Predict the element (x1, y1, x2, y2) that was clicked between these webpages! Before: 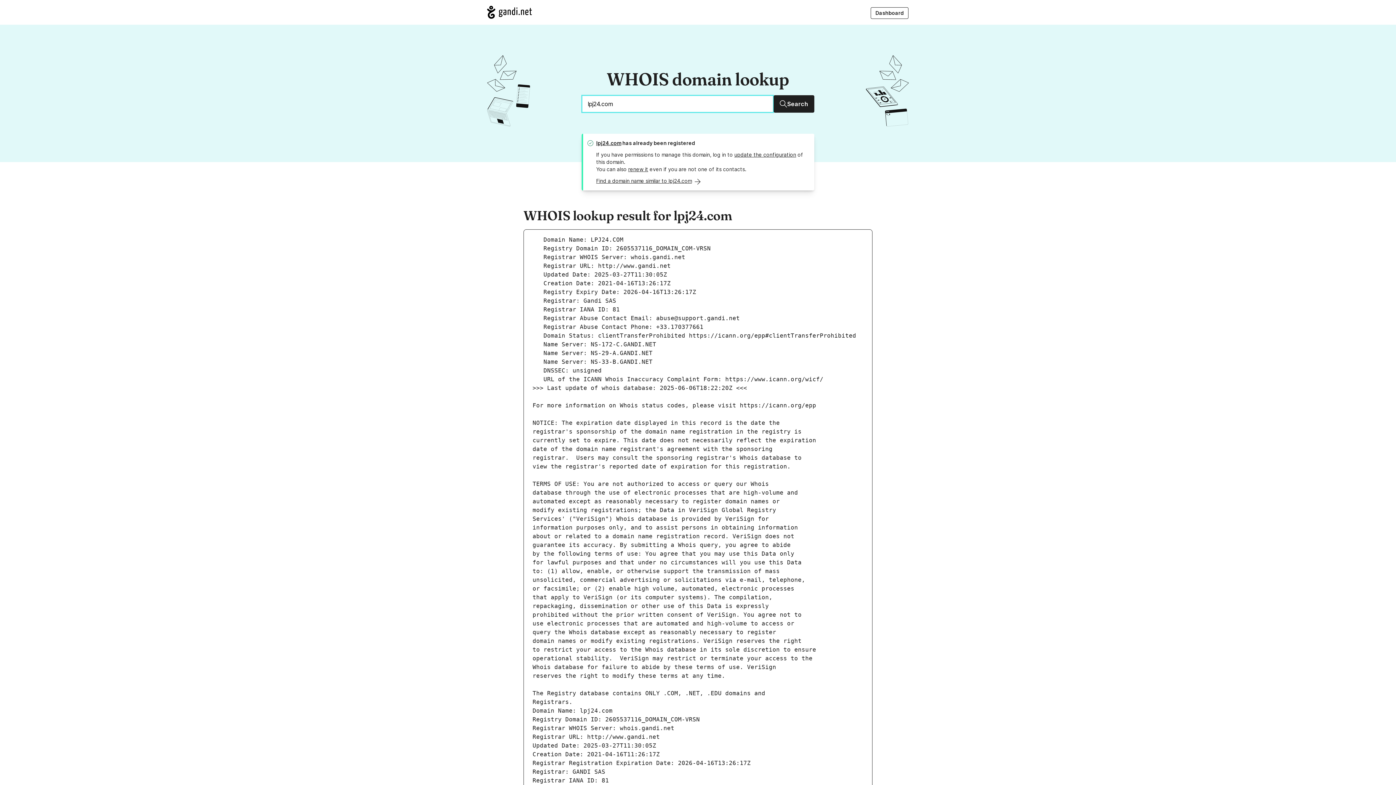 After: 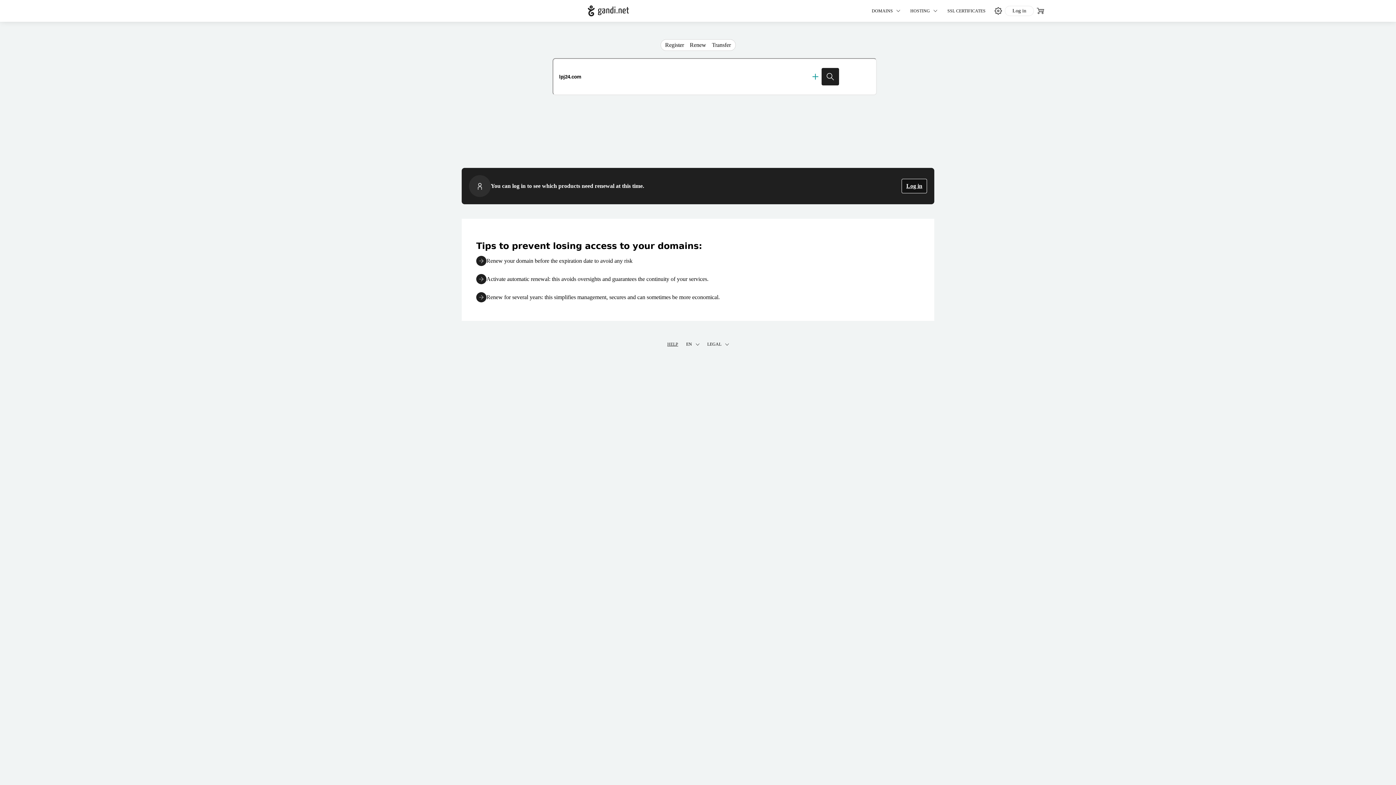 Action: bbox: (628, 166, 648, 172) label: renew it